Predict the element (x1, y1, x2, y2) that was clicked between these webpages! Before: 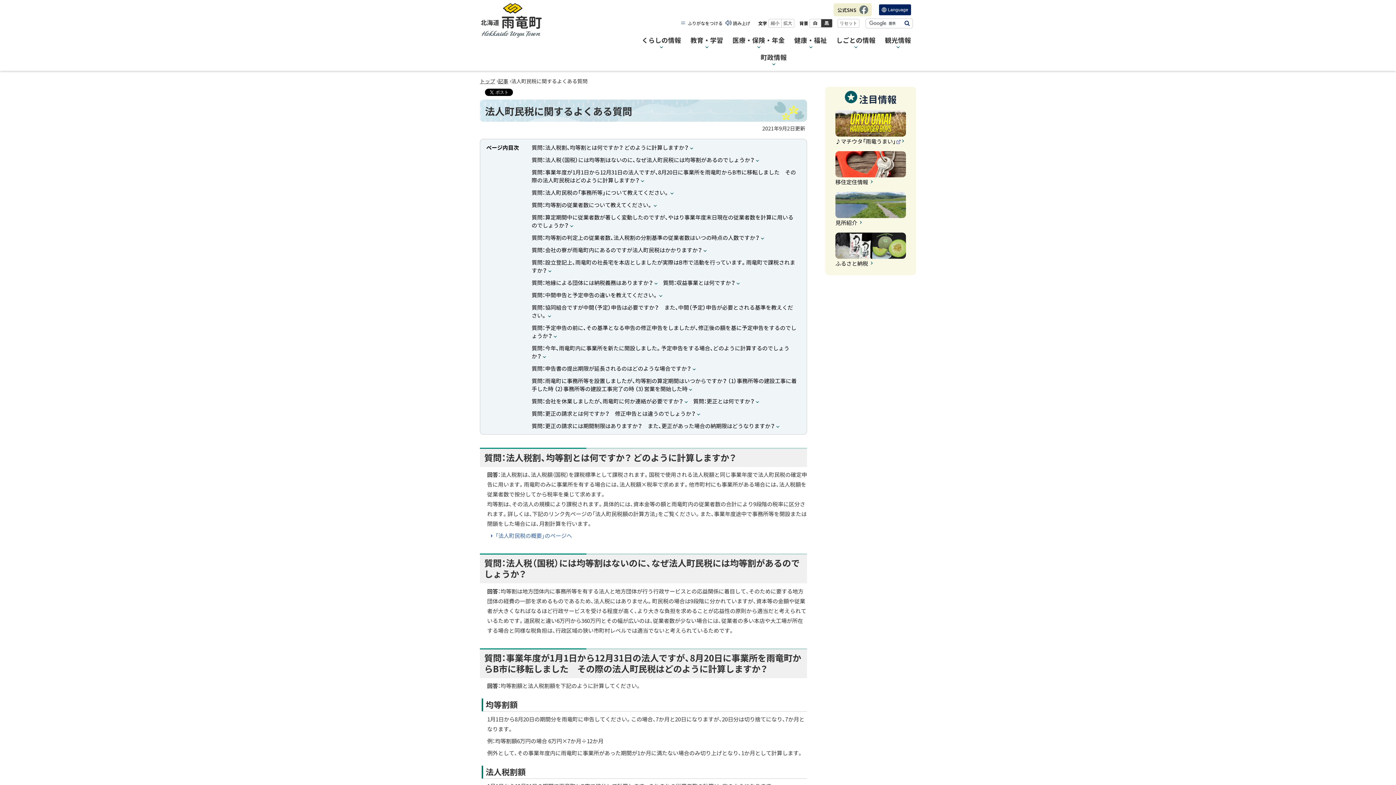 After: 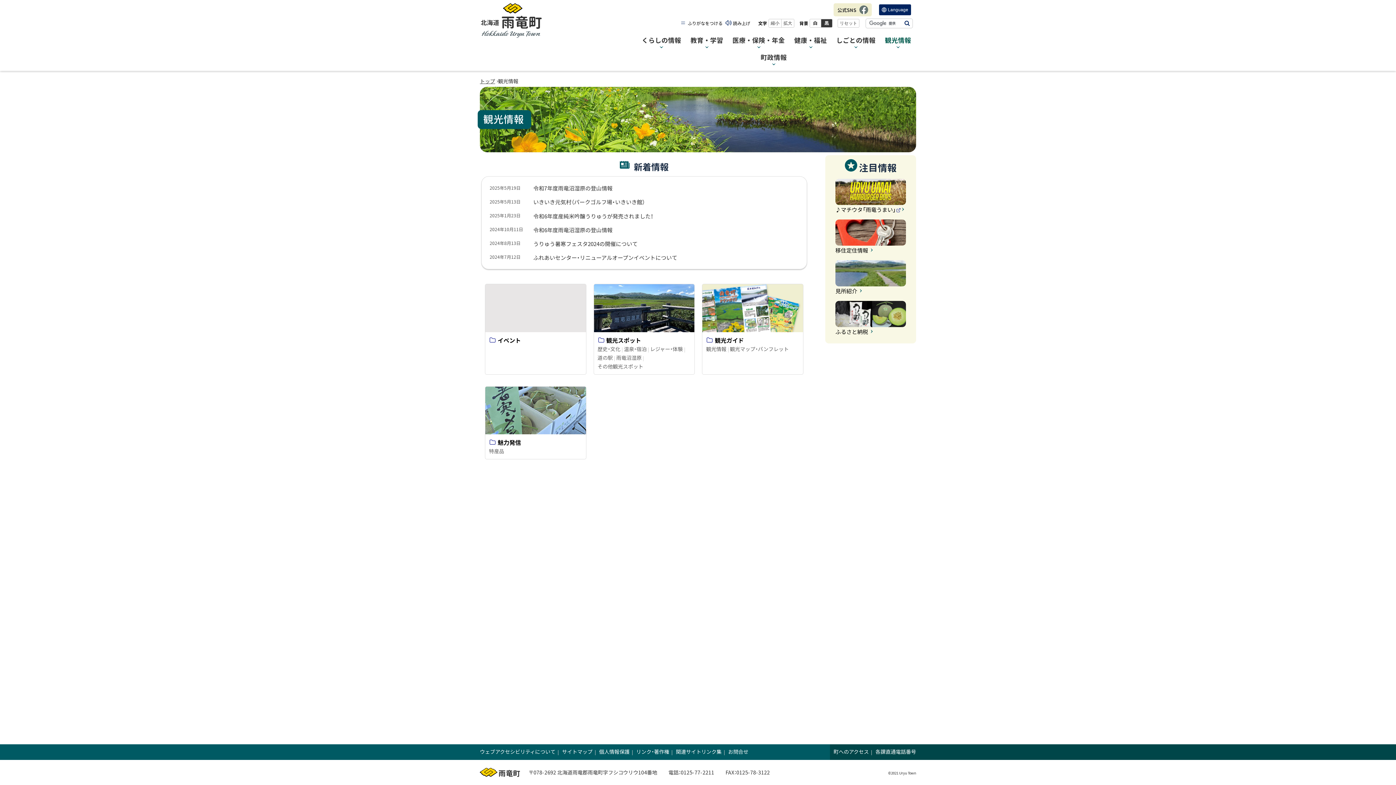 Action: bbox: (883, 34, 913, 50) label: 観光情報